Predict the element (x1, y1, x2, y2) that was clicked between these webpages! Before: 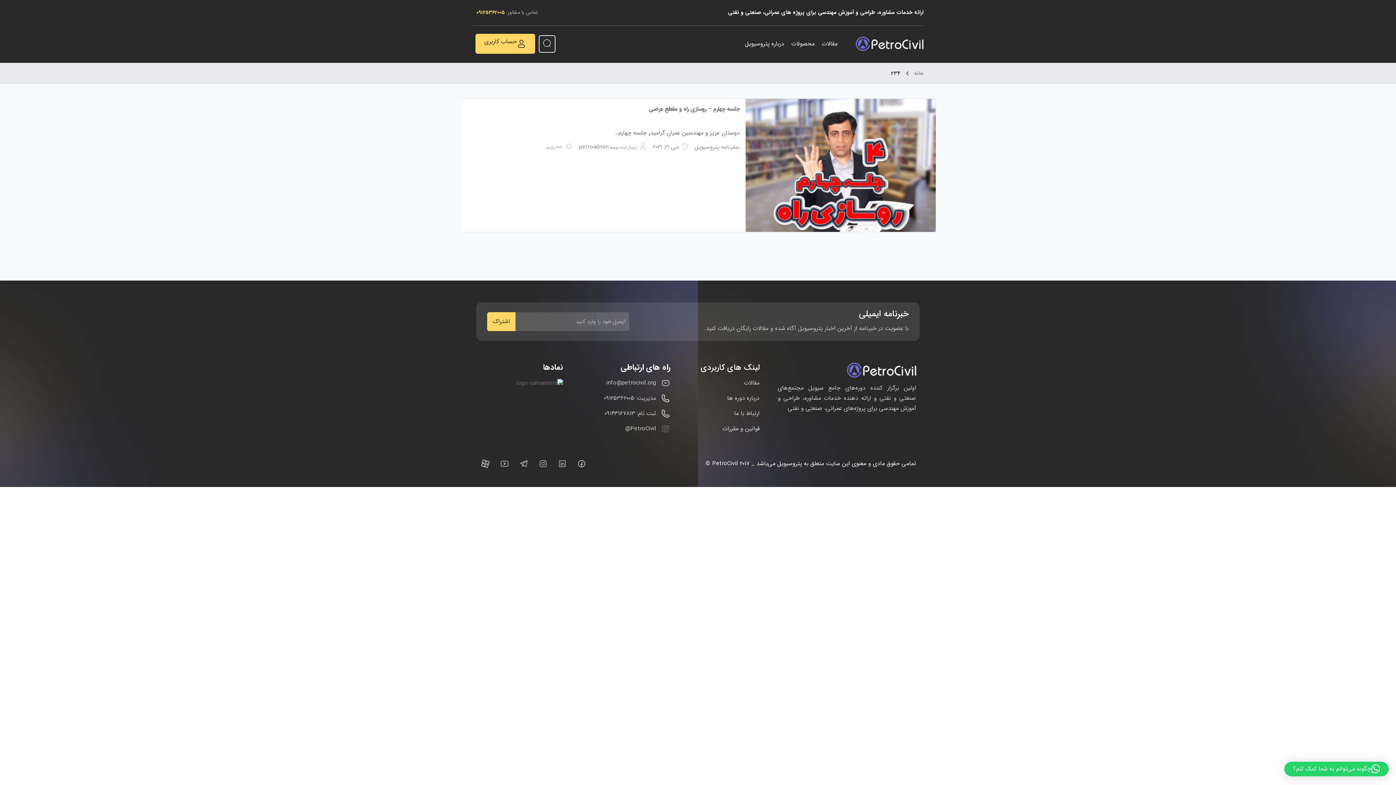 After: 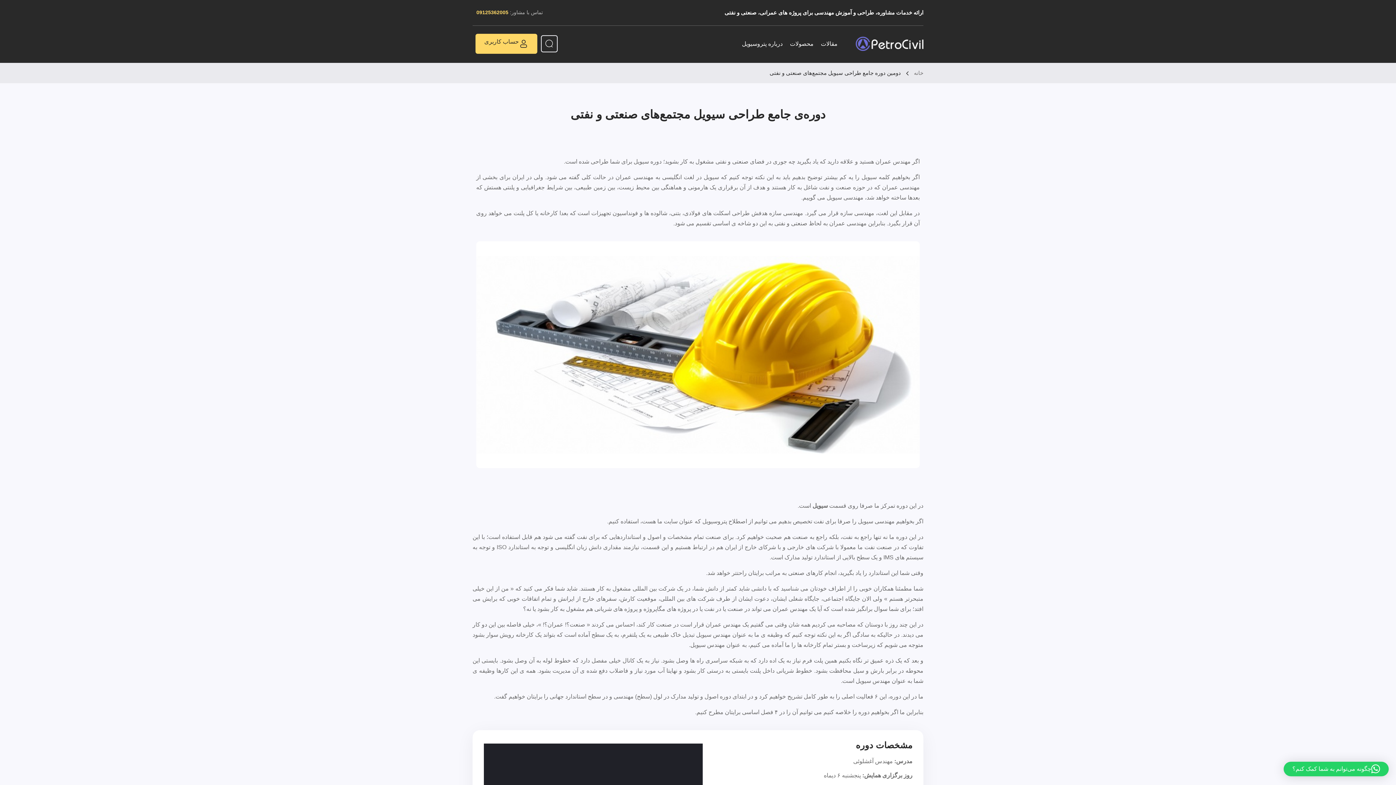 Action: bbox: (677, 394, 759, 403) label: درباره دوره ها